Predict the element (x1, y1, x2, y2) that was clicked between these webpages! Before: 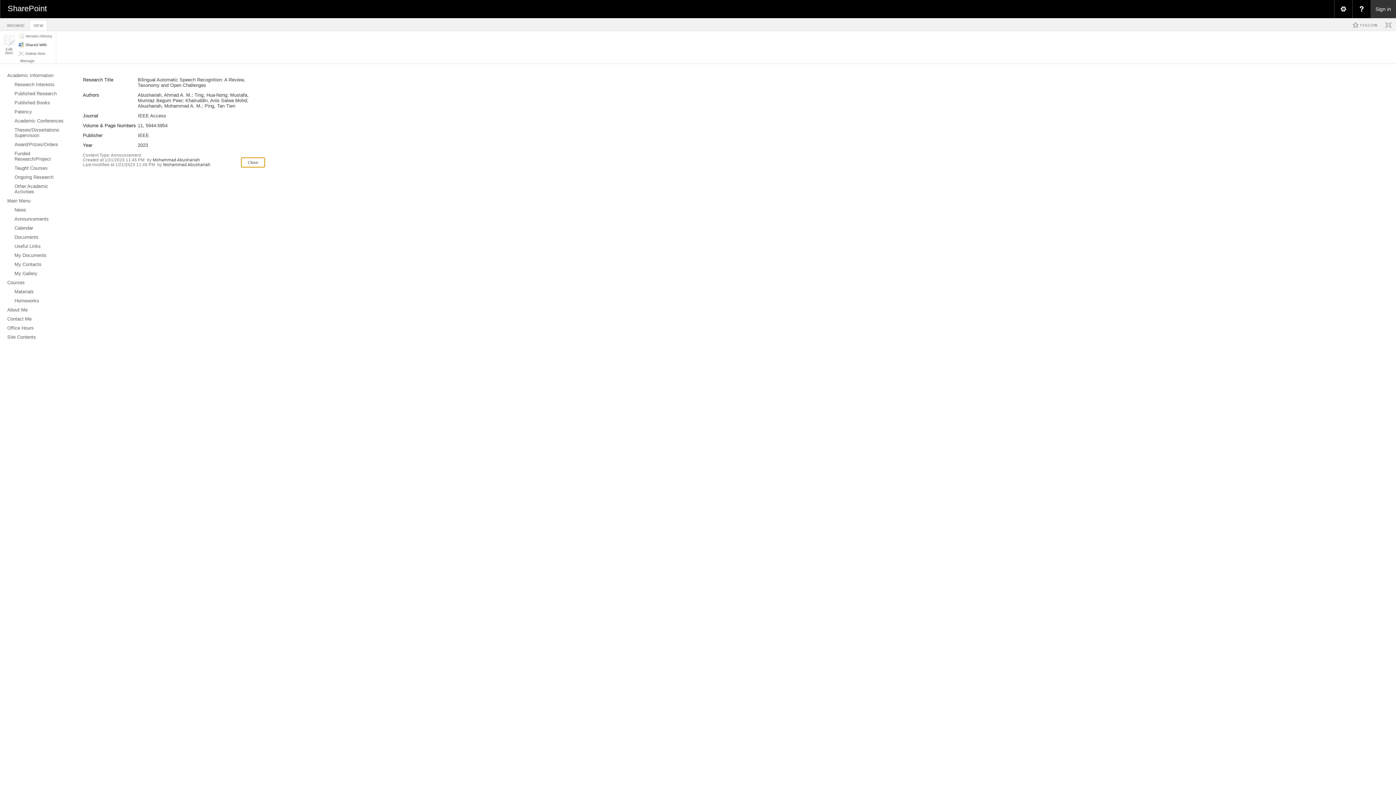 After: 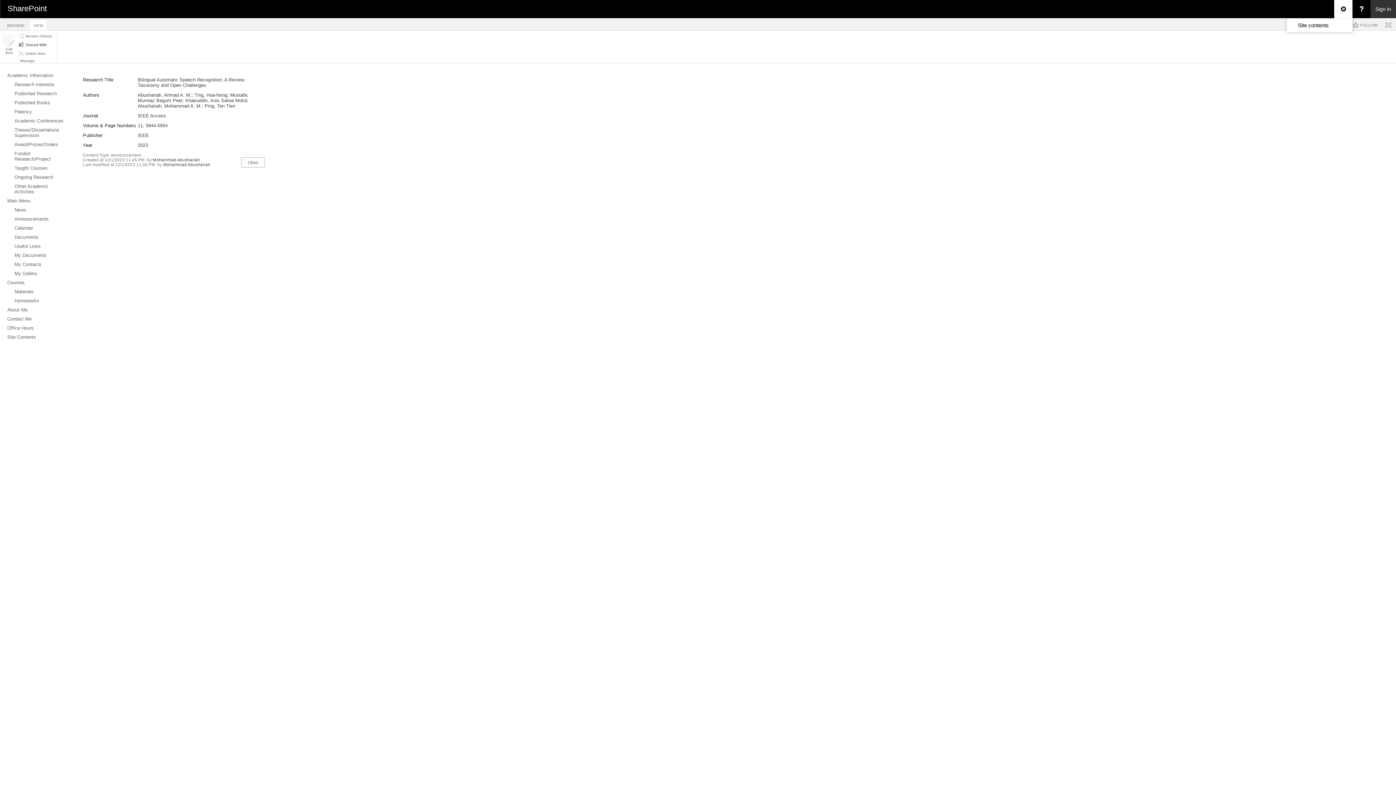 Action: bbox: (1334, 0, 1352, 18) label: Open the Settings menu